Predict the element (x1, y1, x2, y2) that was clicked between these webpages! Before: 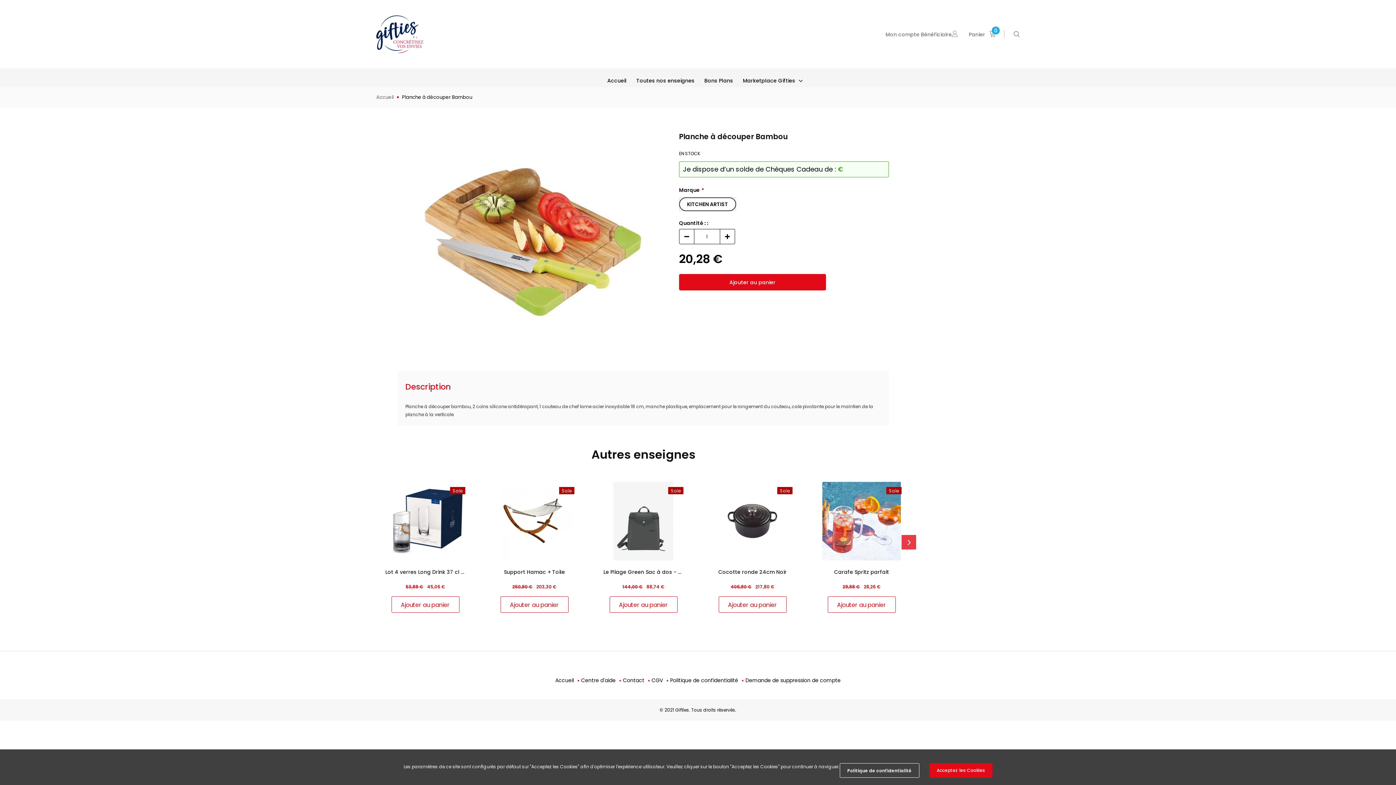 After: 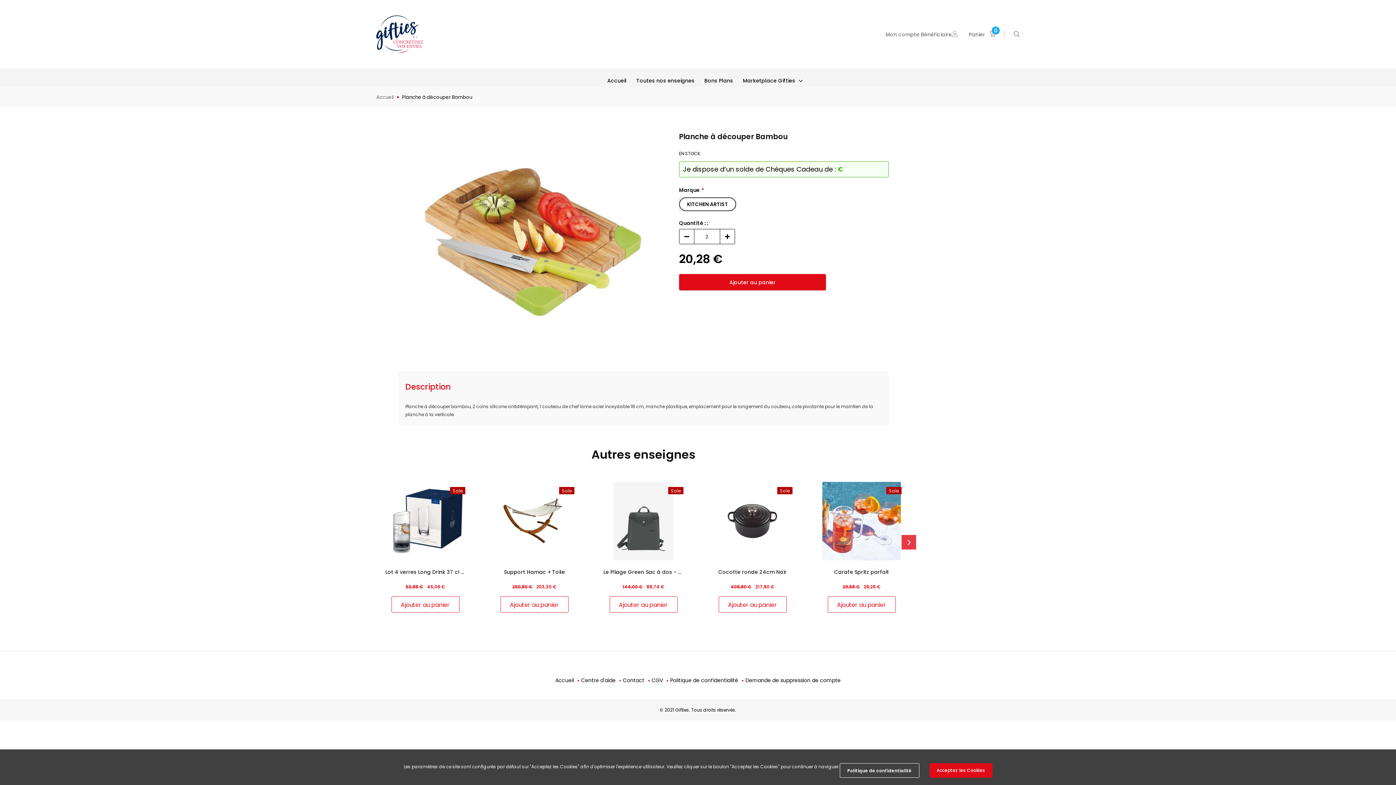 Action: bbox: (719, 229, 734, 243)